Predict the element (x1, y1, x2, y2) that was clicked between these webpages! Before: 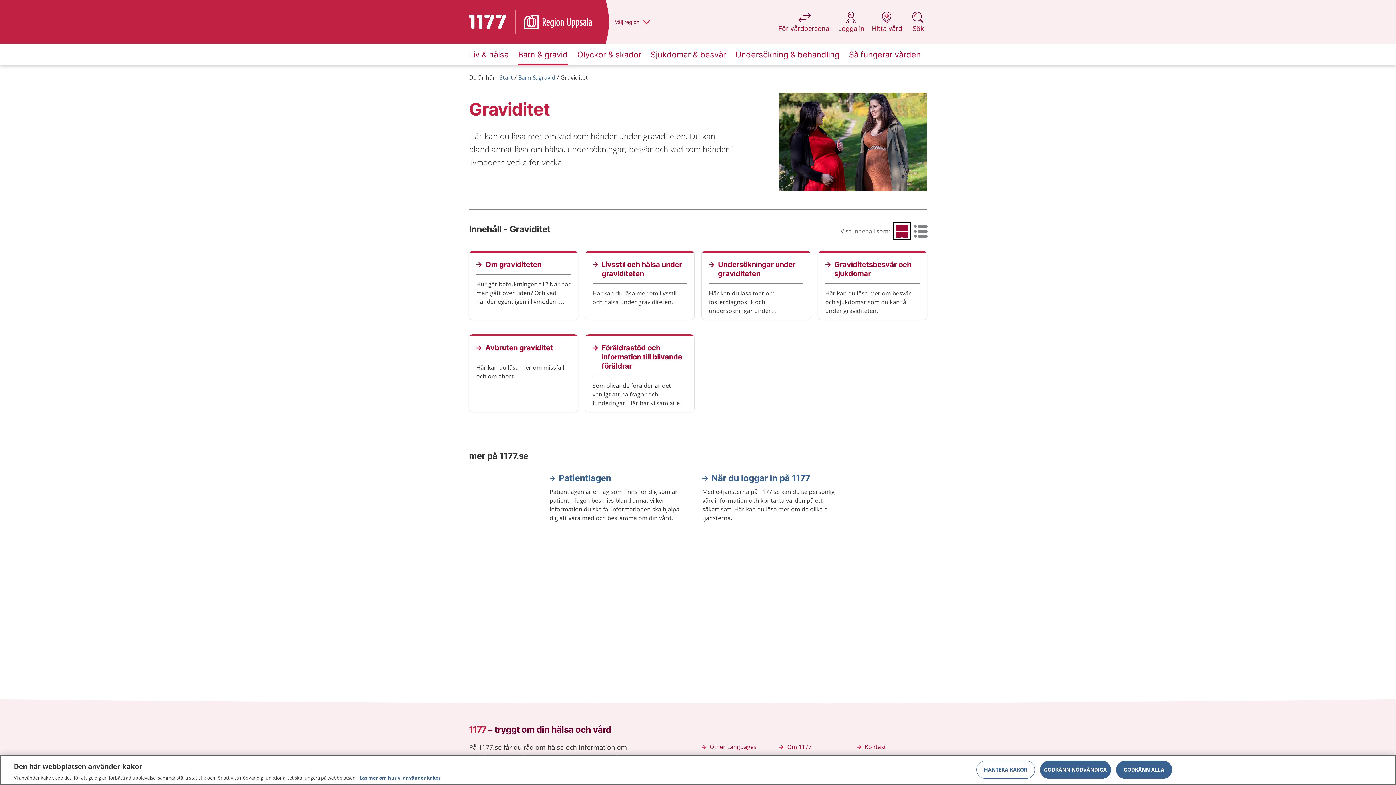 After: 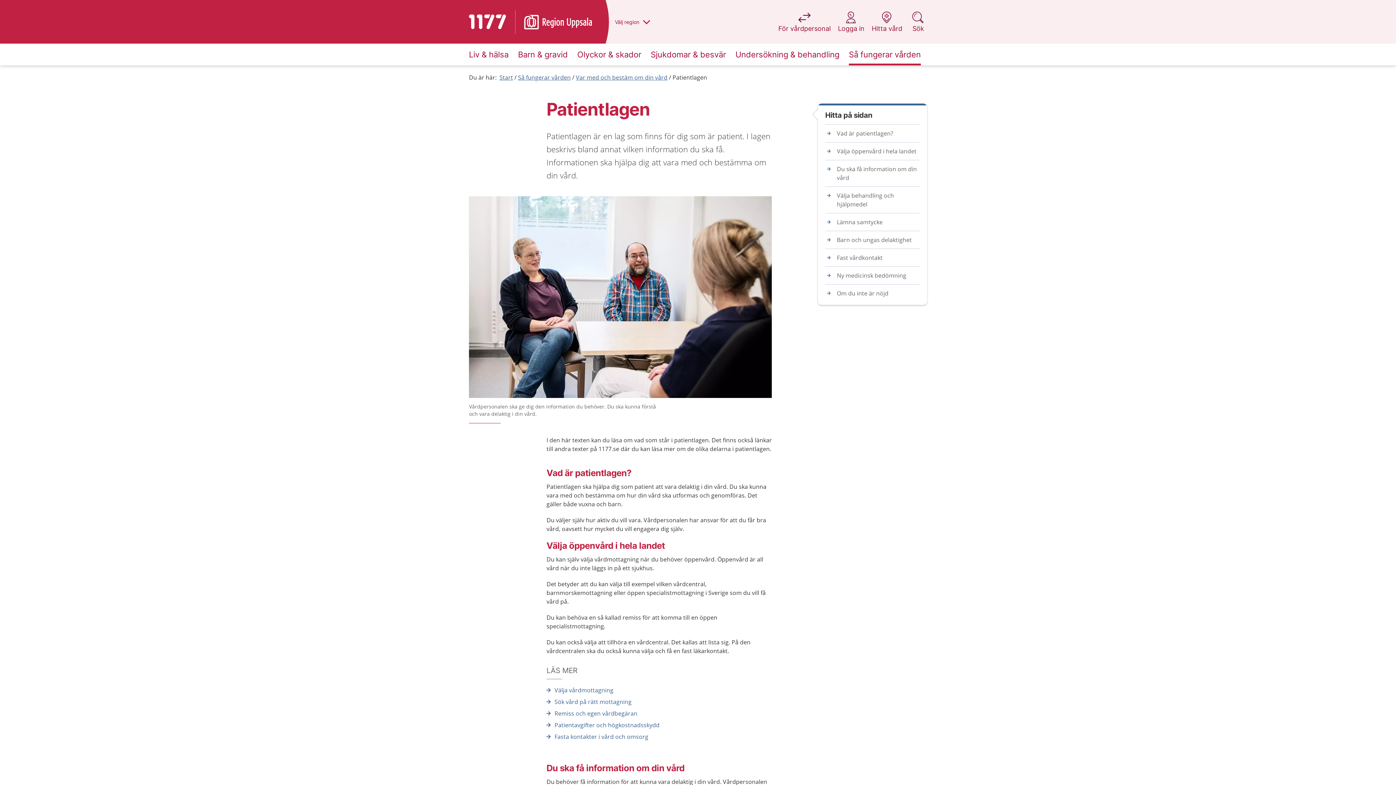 Action: label: Patientlagen bbox: (549, 473, 688, 484)